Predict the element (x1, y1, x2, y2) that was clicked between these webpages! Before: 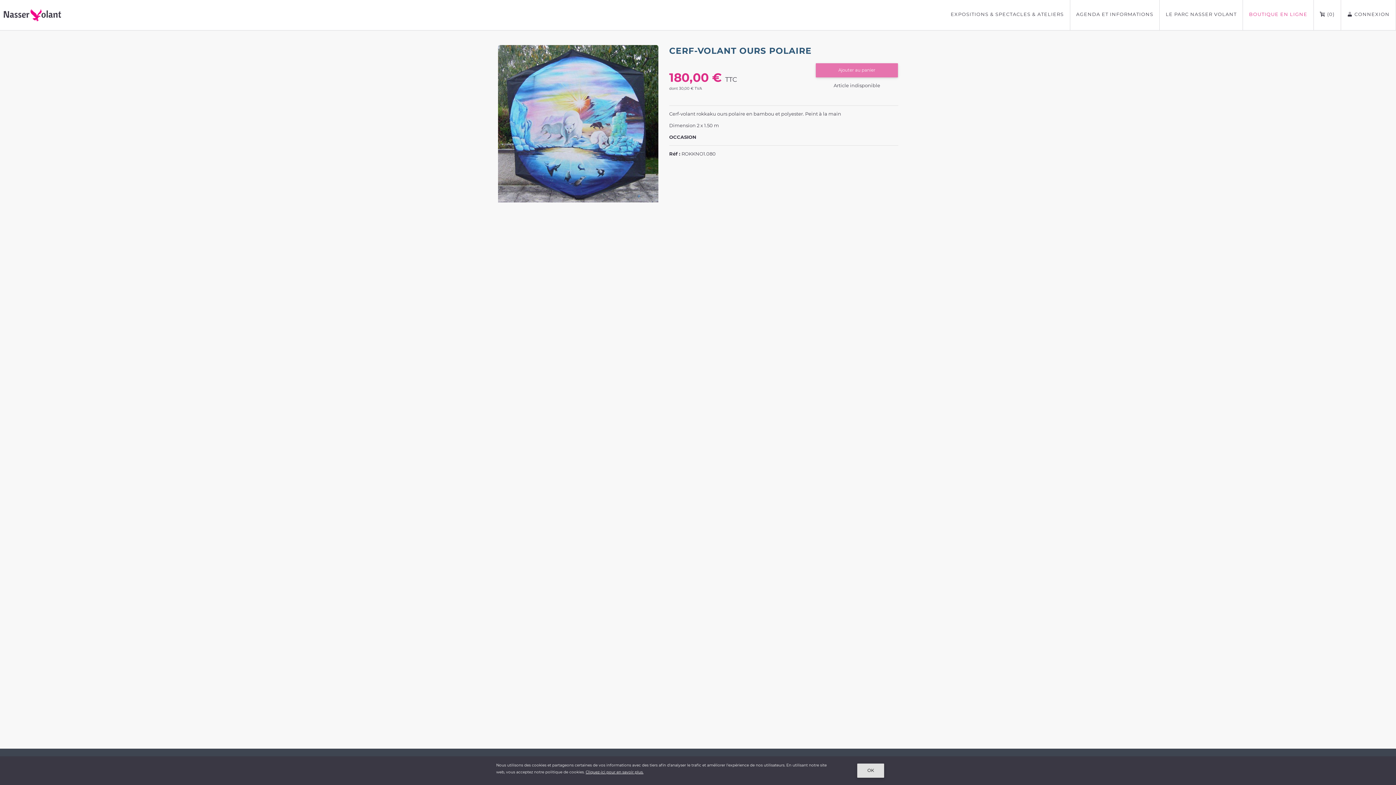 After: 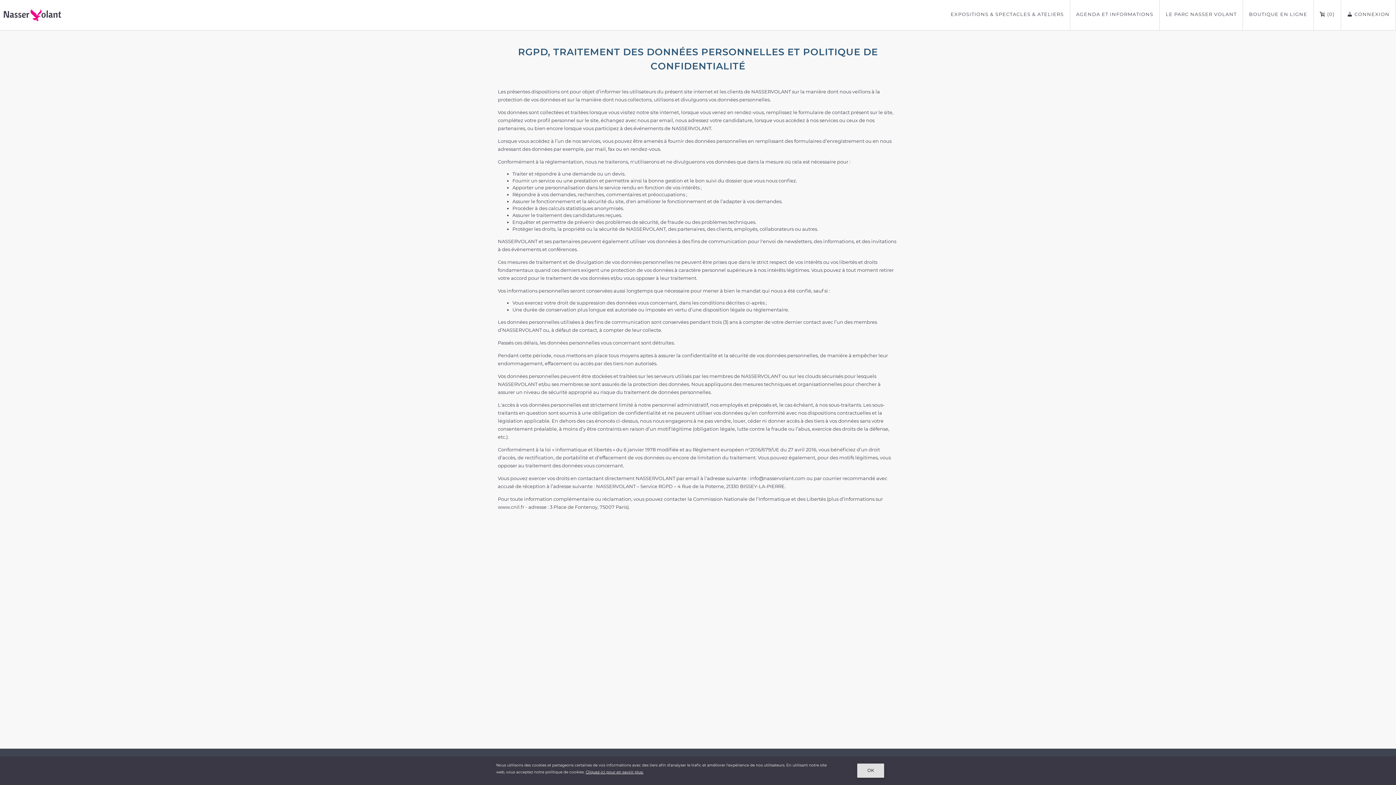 Action: bbox: (585, 770, 643, 775) label: Cliquez-ici pour en savoir plus.